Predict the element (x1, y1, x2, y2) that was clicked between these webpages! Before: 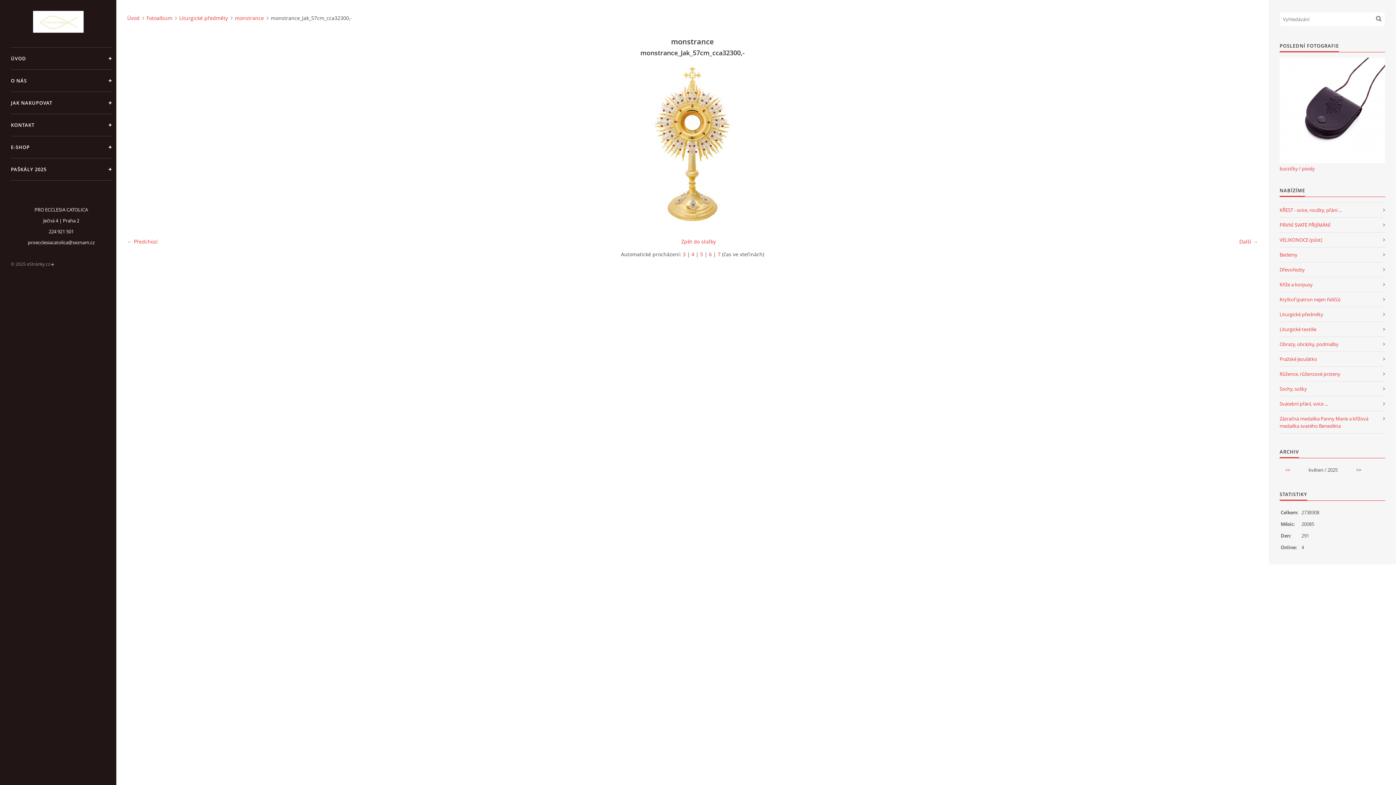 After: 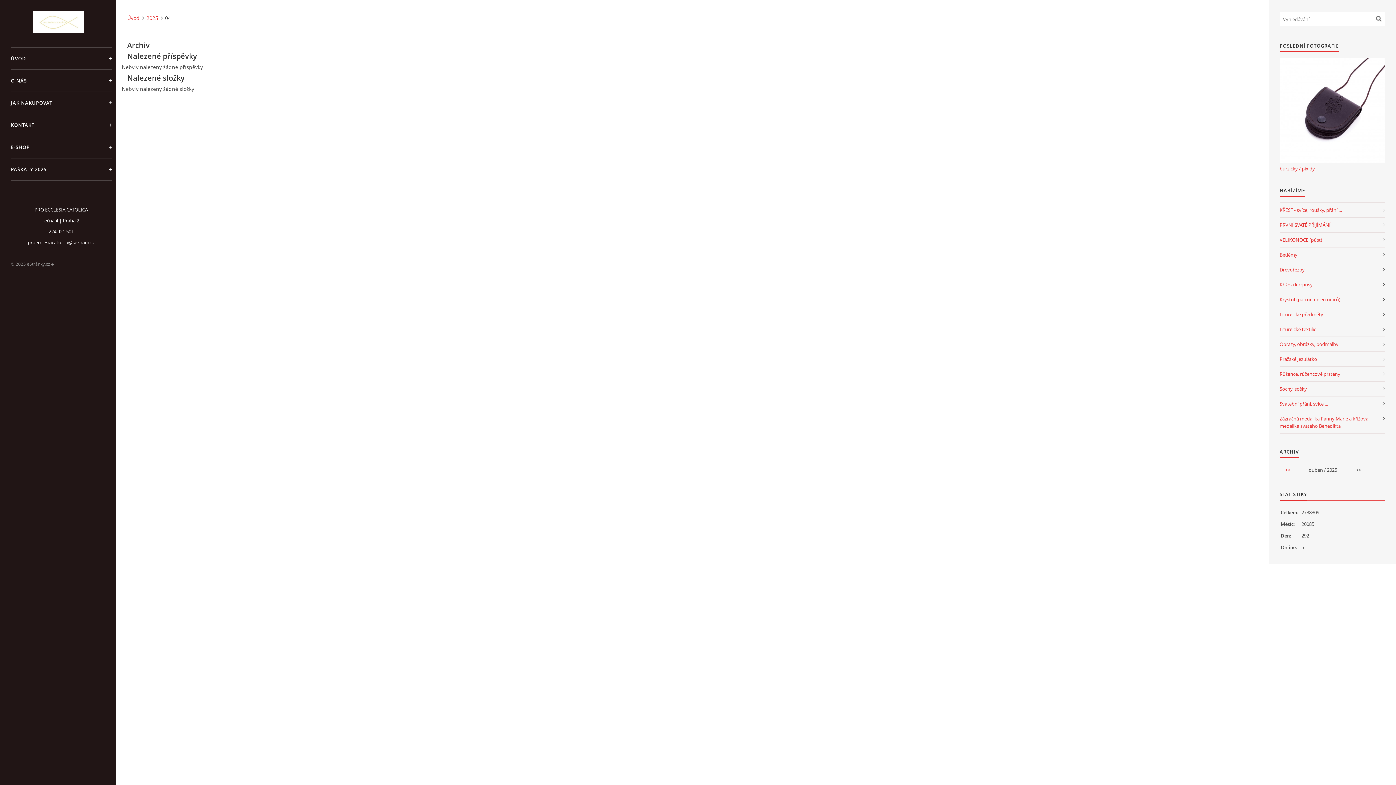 Action: bbox: (1285, 466, 1290, 473) label: <<